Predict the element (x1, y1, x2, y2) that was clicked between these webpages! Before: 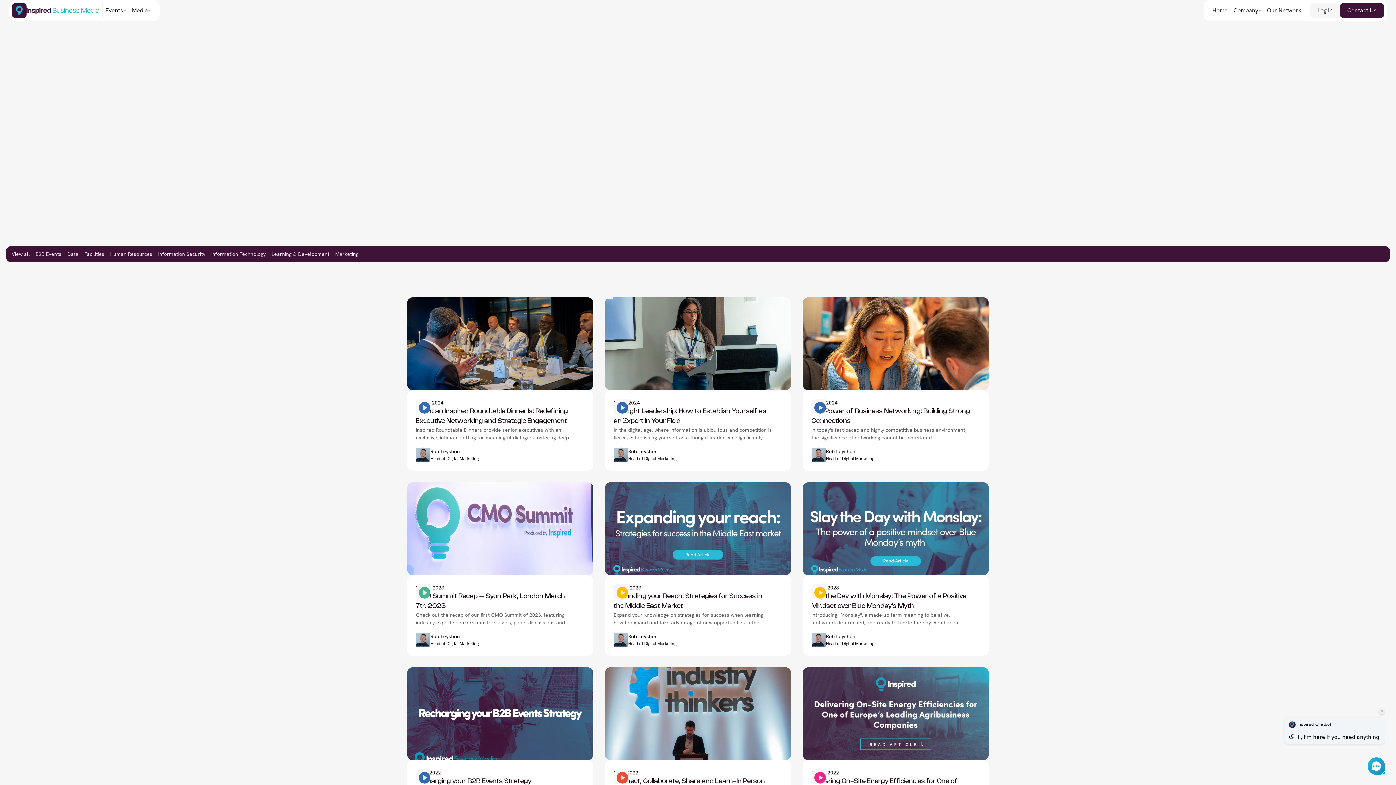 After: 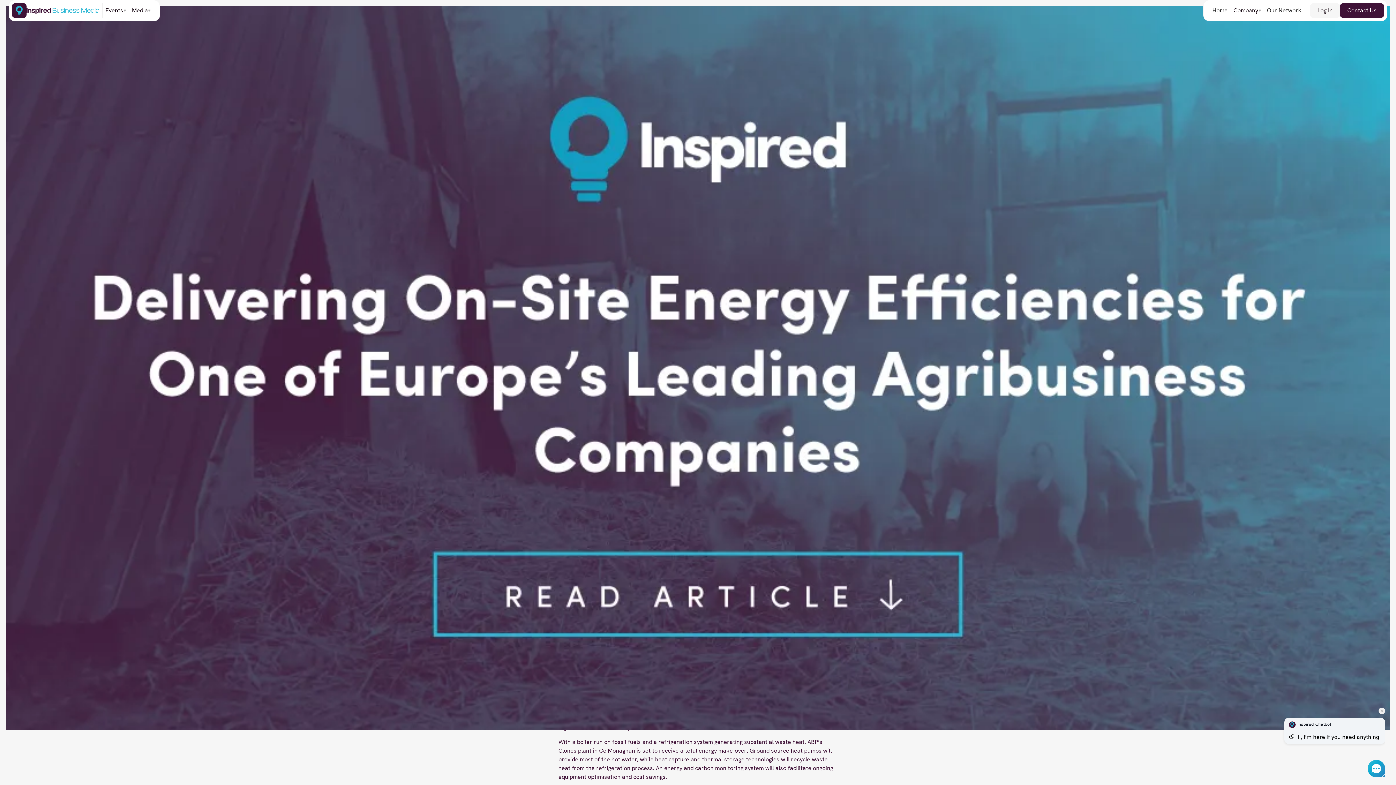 Action: label: Facilities
29
Jun 2022
Delivering On-Site Energy Efficiencies for One of Europe’s Leading Agribusiness Companies
Learn about how ESB Energy have implemented innovative energy solutions that will drive energy efficiencies, guarantee significant cost savings, and help in reducing carbon footprint.
Rob Leyshon
Head of Digital Marketing bbox: (802, 667, 989, 841)